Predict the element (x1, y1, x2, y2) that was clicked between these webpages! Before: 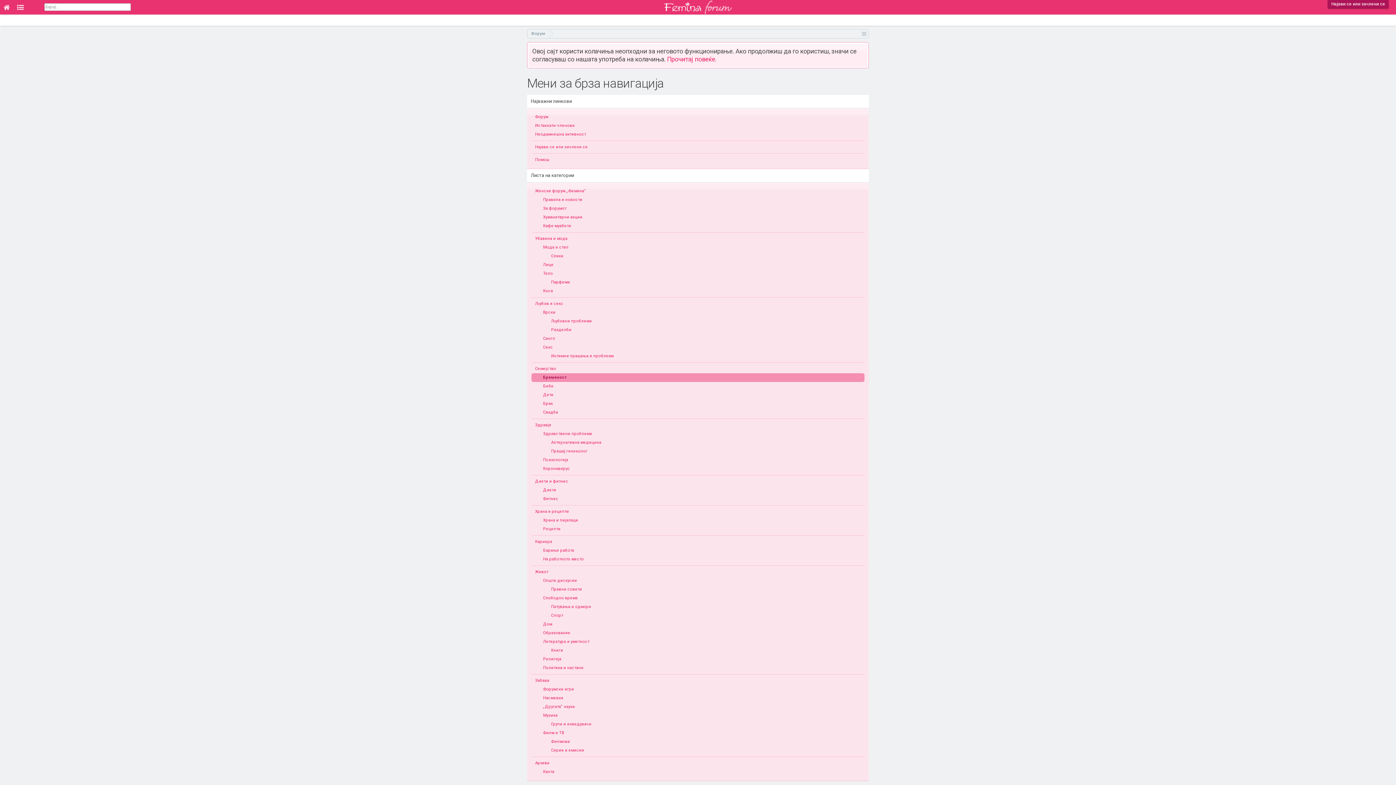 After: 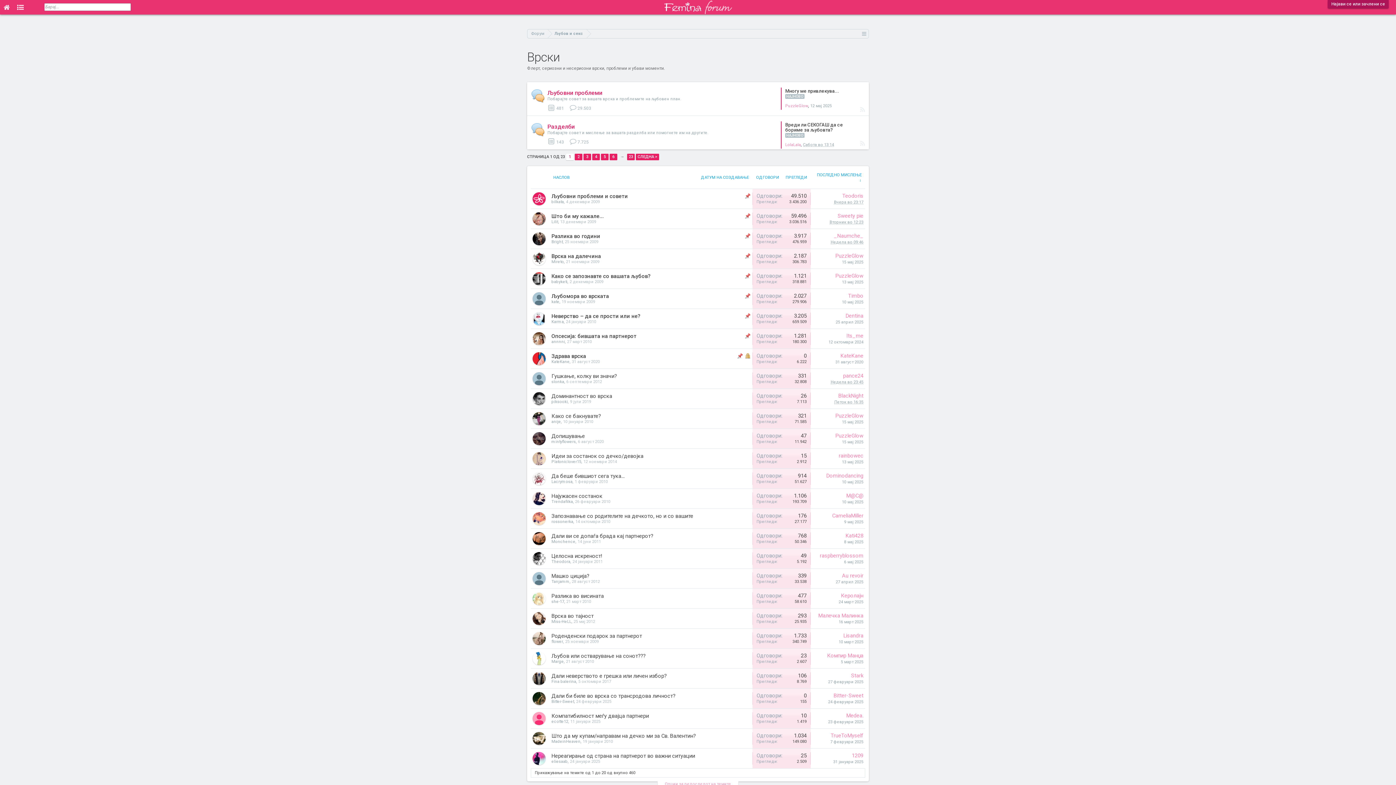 Action: bbox: (531, 308, 864, 317) label: Врски